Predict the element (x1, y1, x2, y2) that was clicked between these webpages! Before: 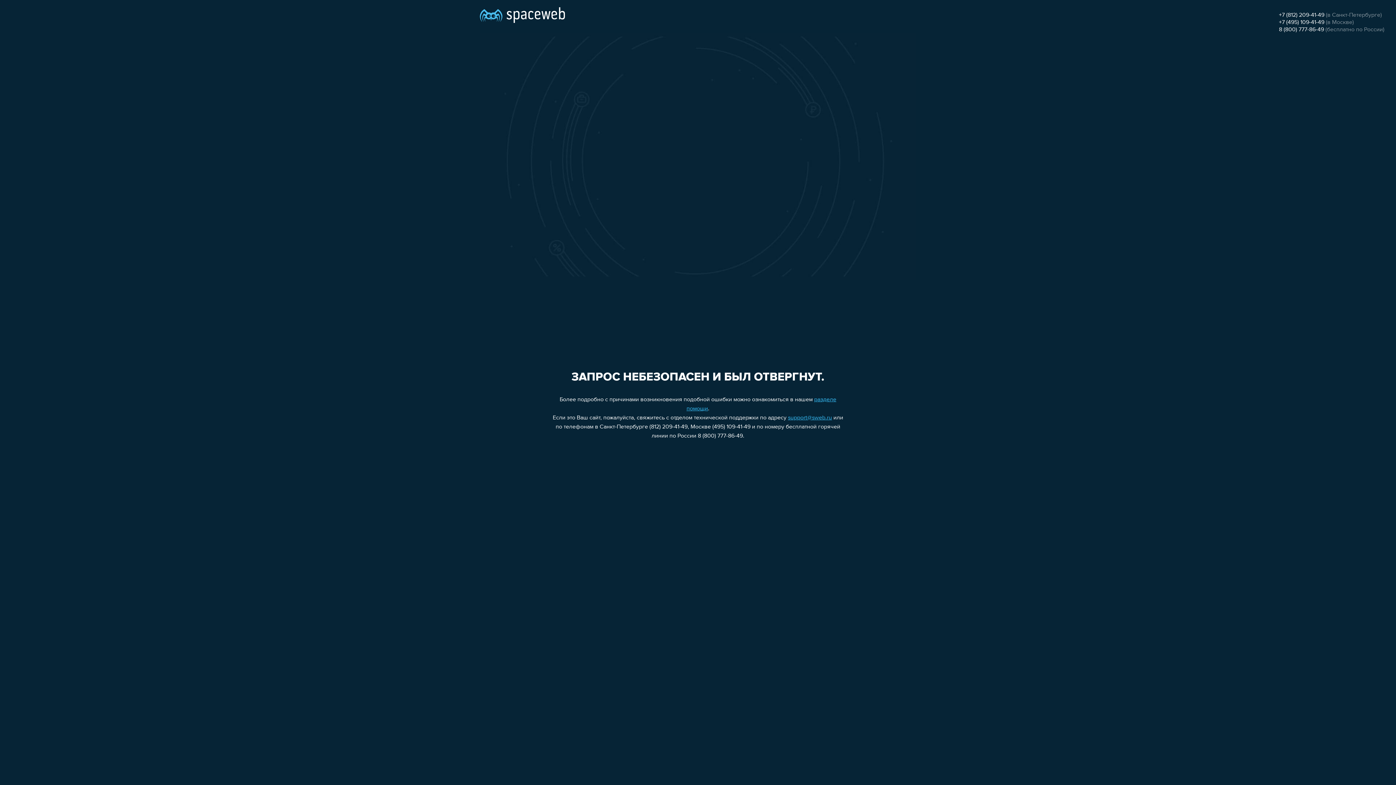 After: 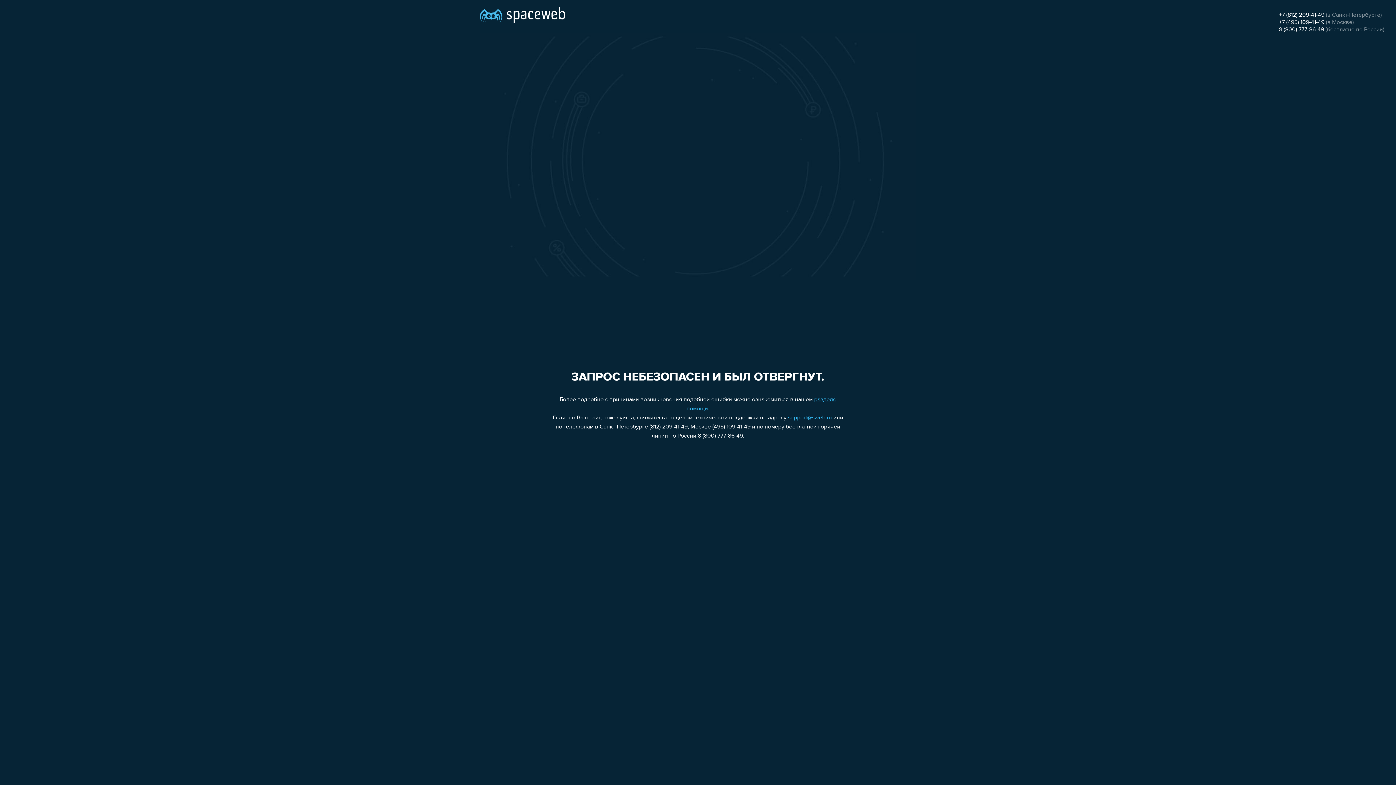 Action: label: 8 (800) 777-86-49 bbox: (1279, 26, 1324, 32)